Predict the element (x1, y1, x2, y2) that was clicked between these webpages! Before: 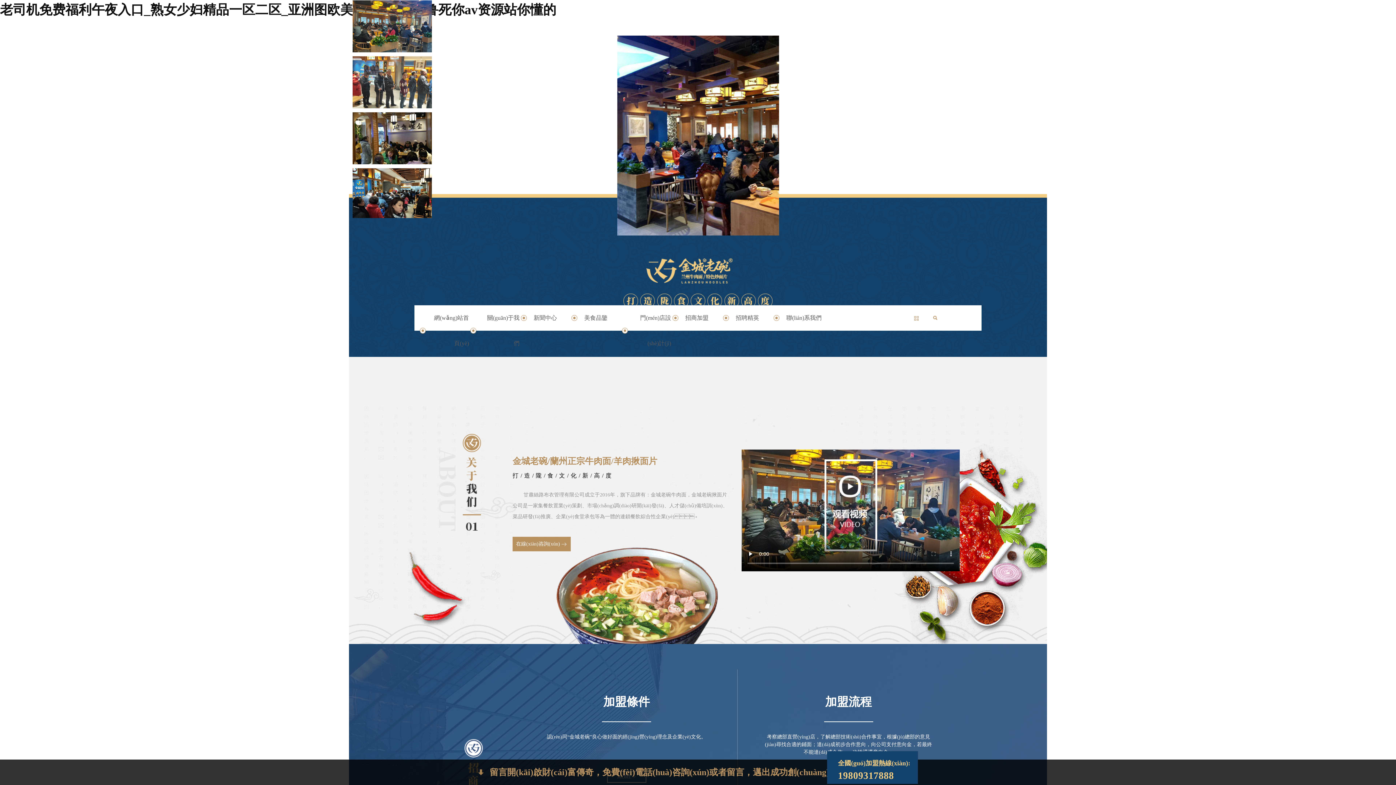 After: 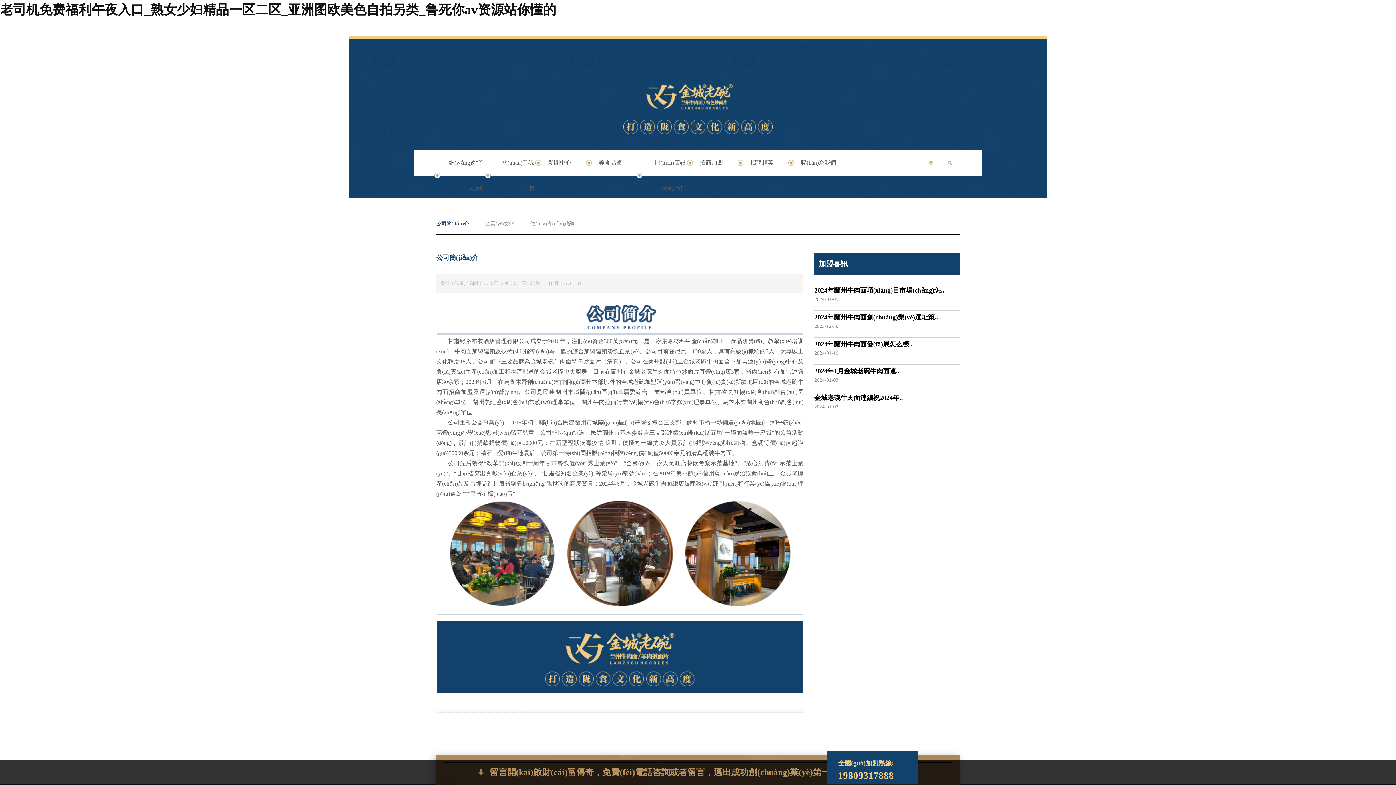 Action: bbox: (512, 456, 657, 466) label: 金城老碗/蘭州正宗牛肉面/羊肉揪面片